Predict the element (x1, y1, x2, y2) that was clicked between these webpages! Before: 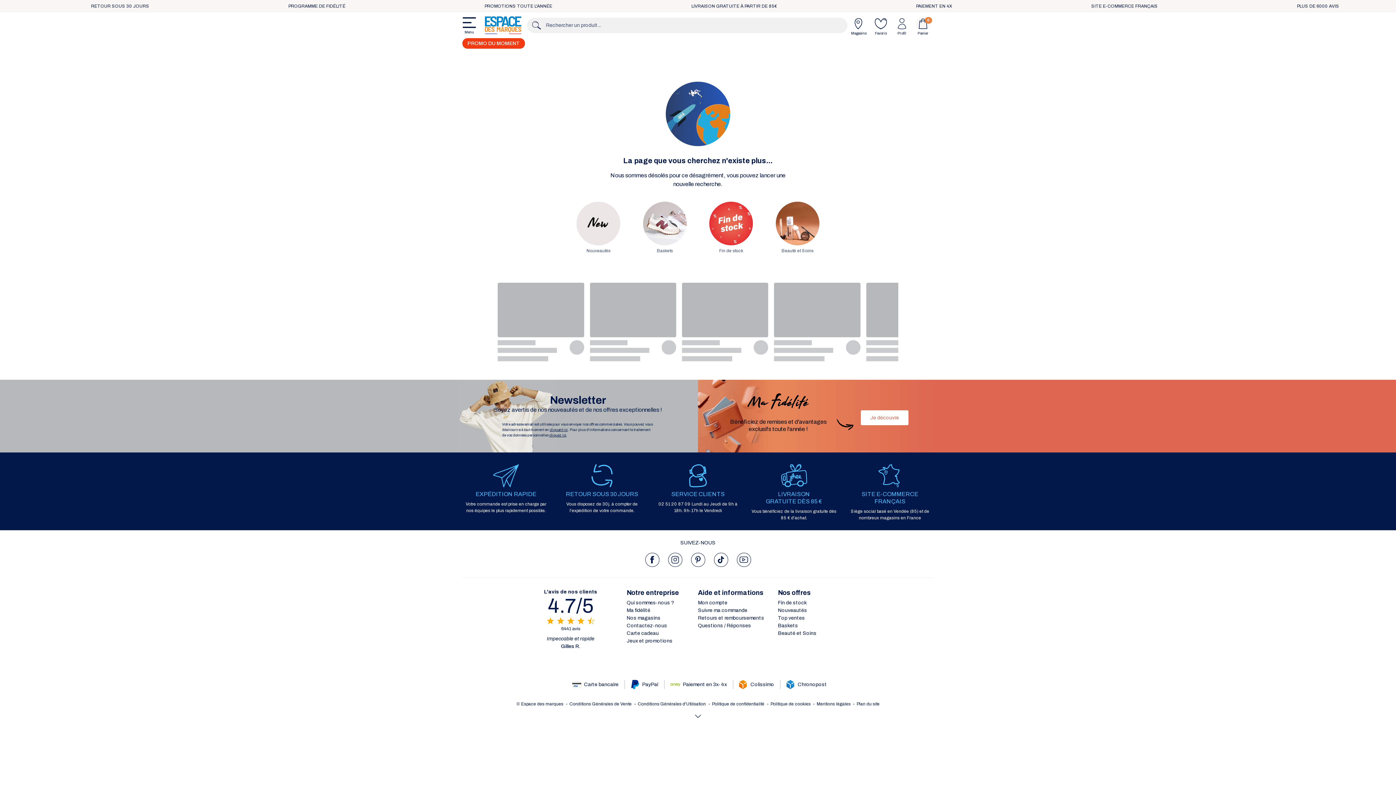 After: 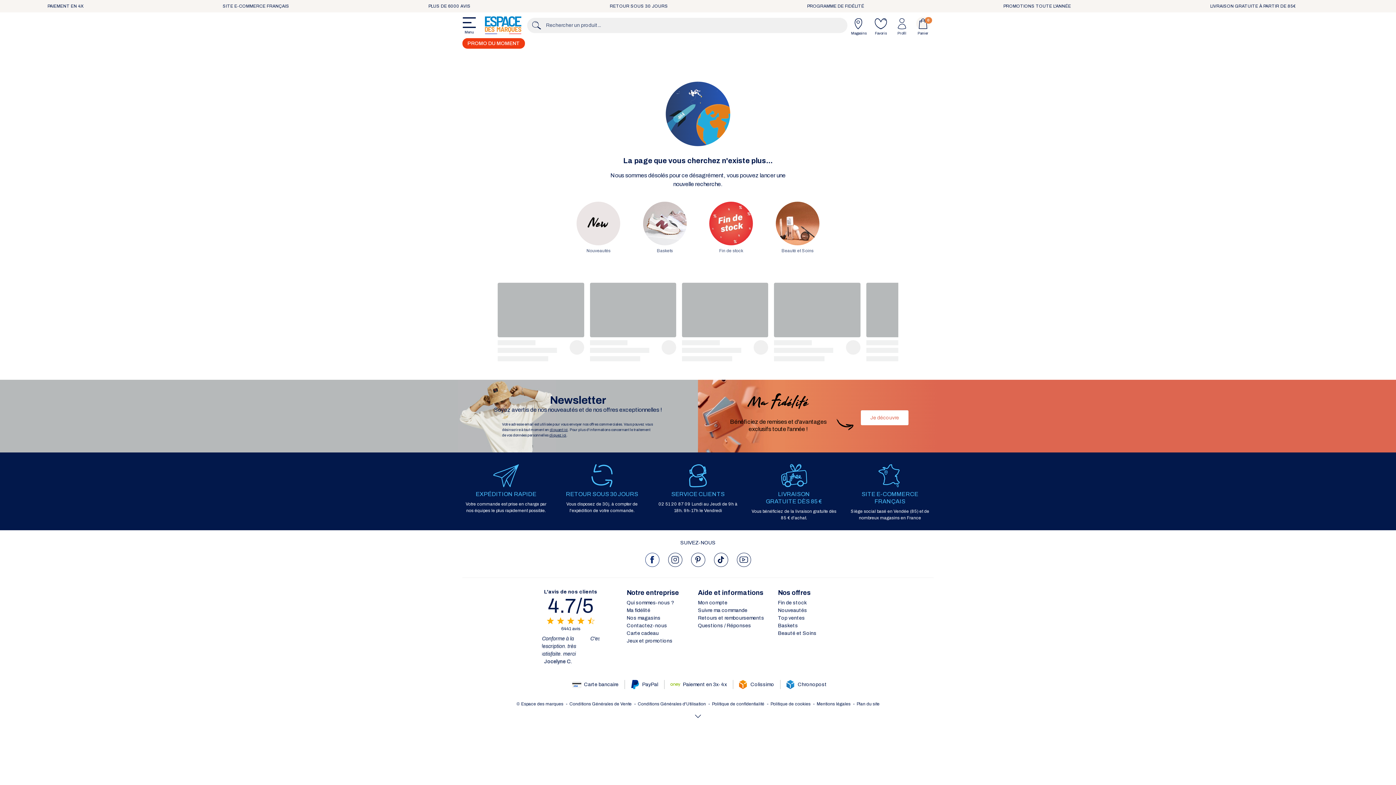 Action: bbox: (645, 559, 659, 565)